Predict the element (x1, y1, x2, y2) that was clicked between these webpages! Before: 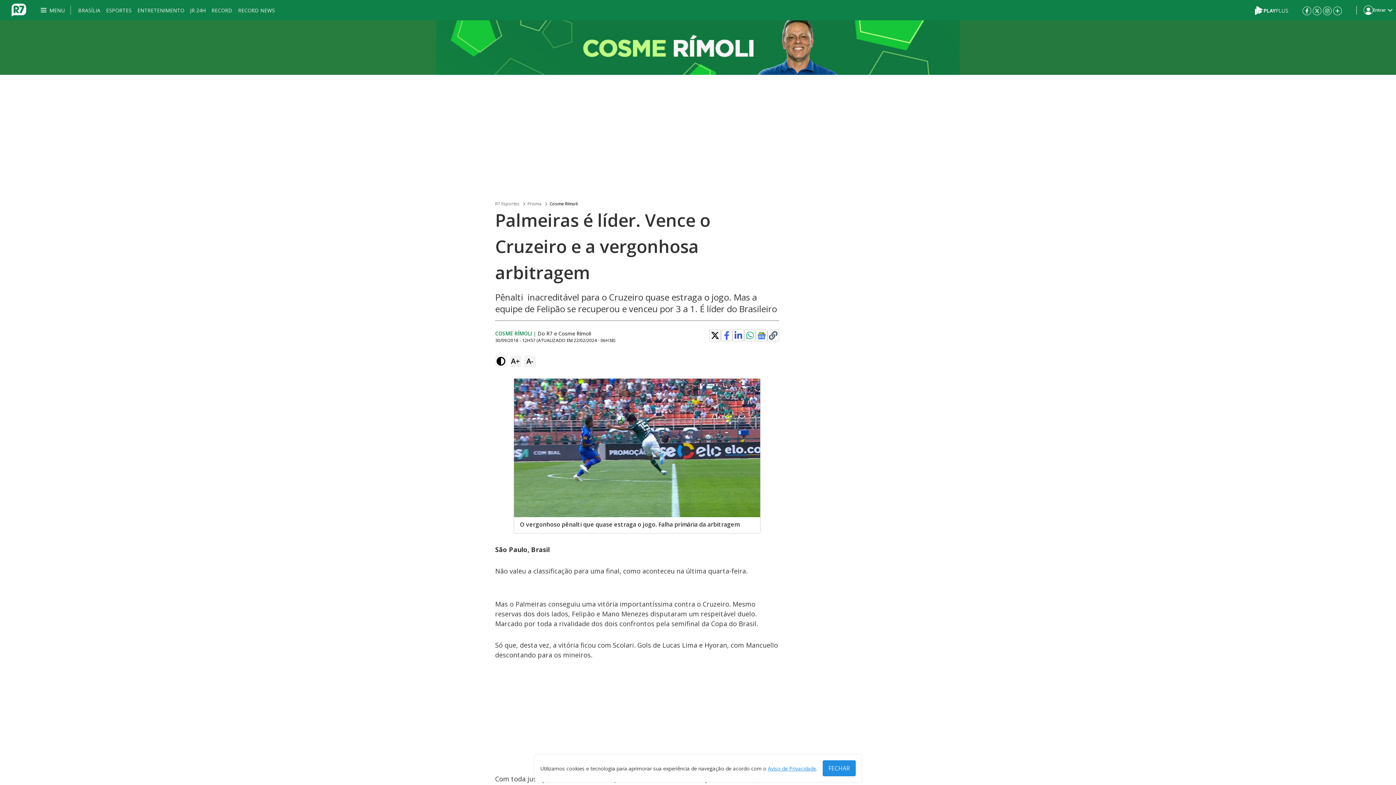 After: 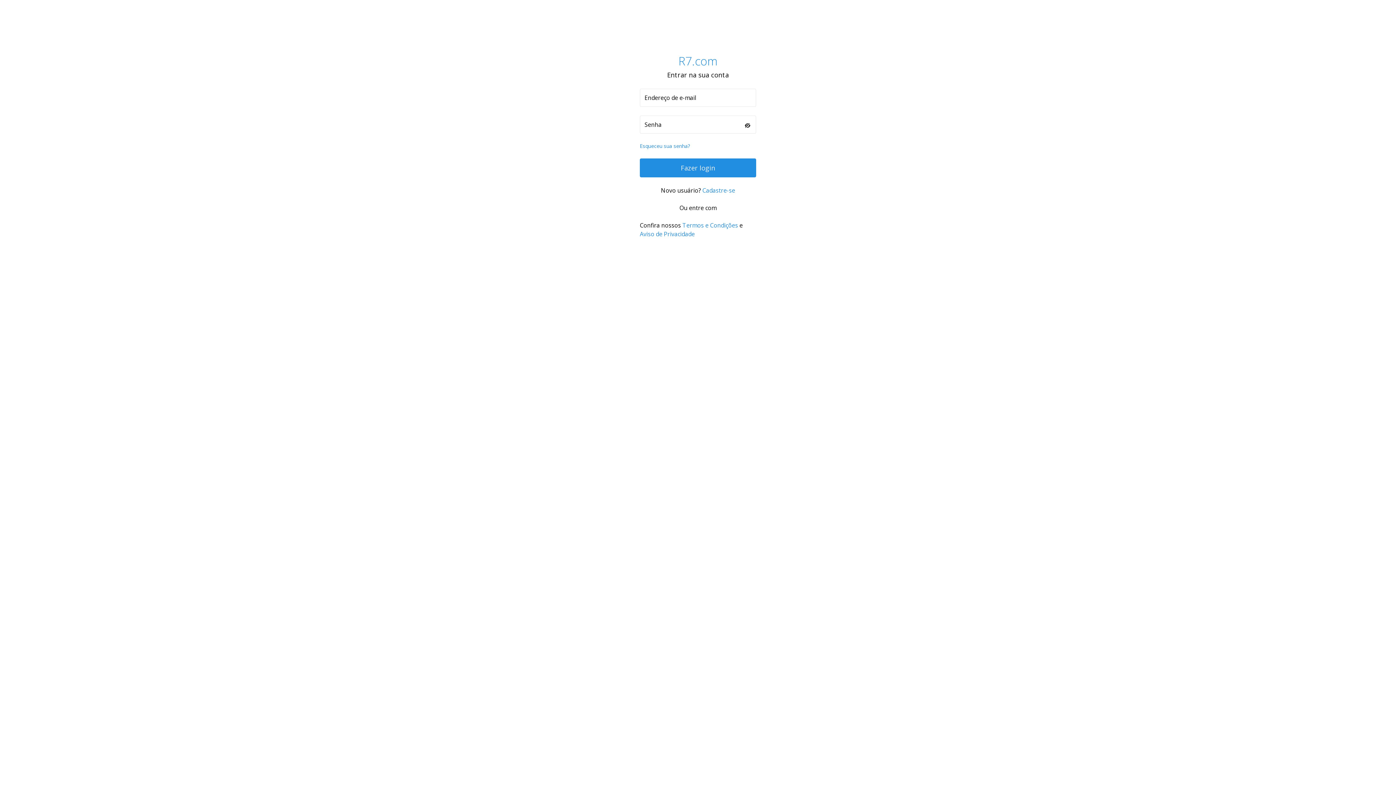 Action: label: Login bbox: (1356, 0, 1393, 20)